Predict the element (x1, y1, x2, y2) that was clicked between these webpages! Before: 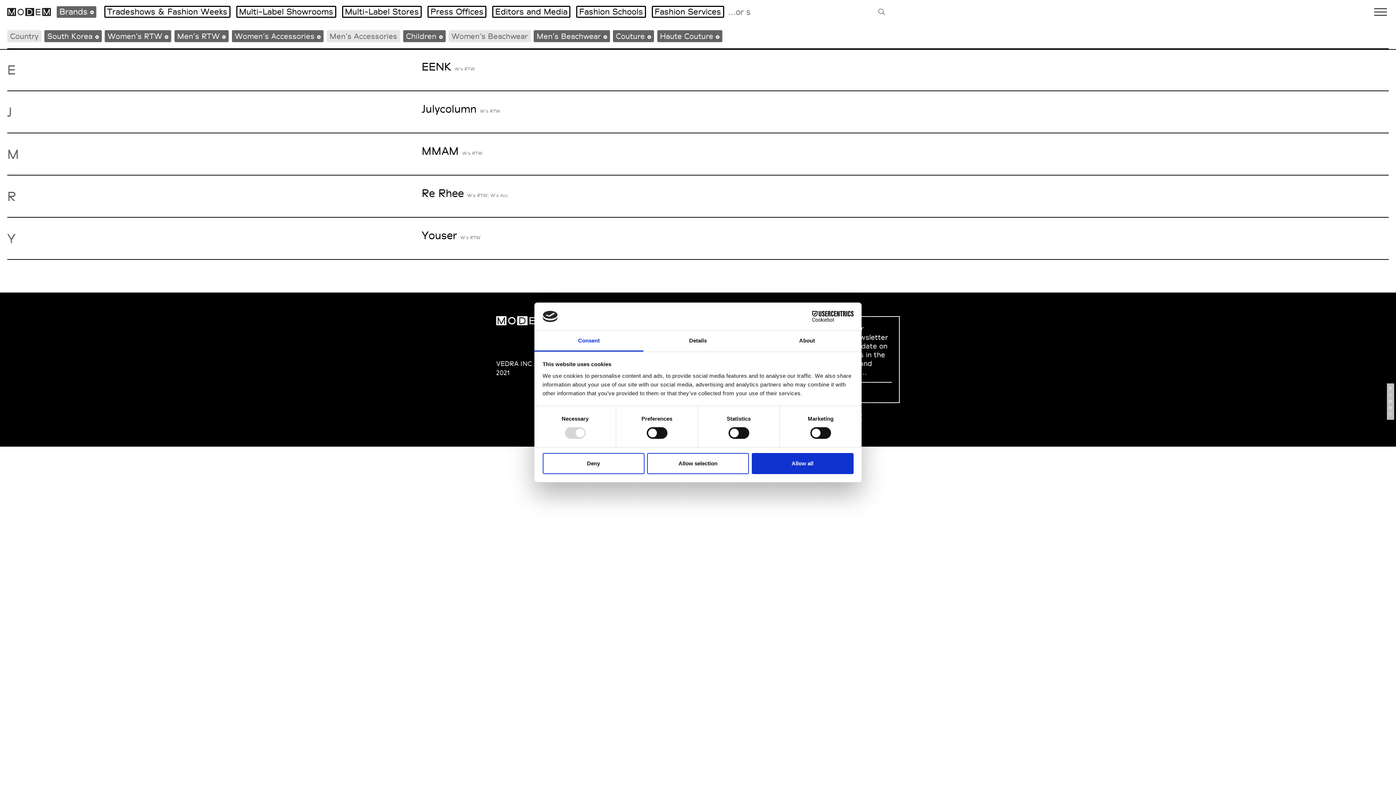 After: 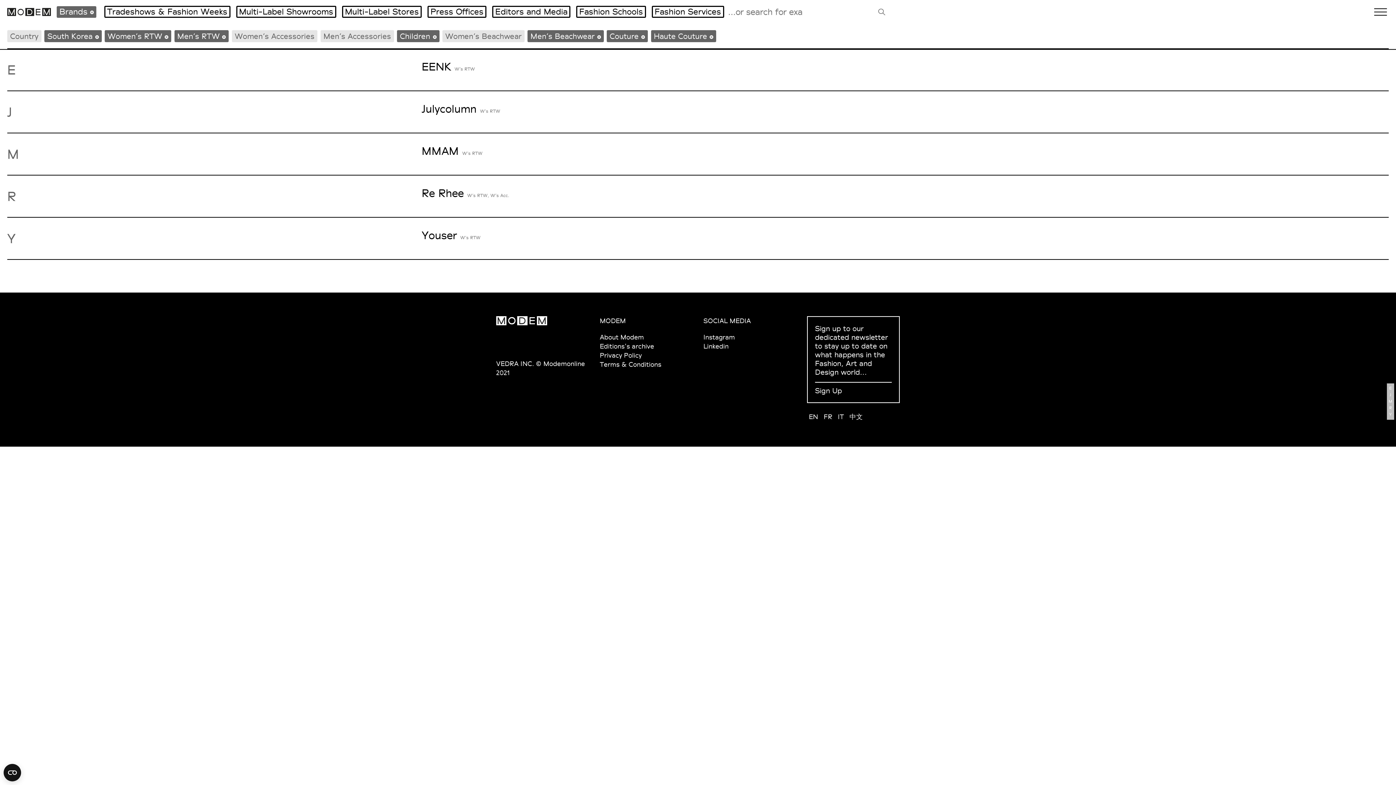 Action: bbox: (314, 31, 320, 40)